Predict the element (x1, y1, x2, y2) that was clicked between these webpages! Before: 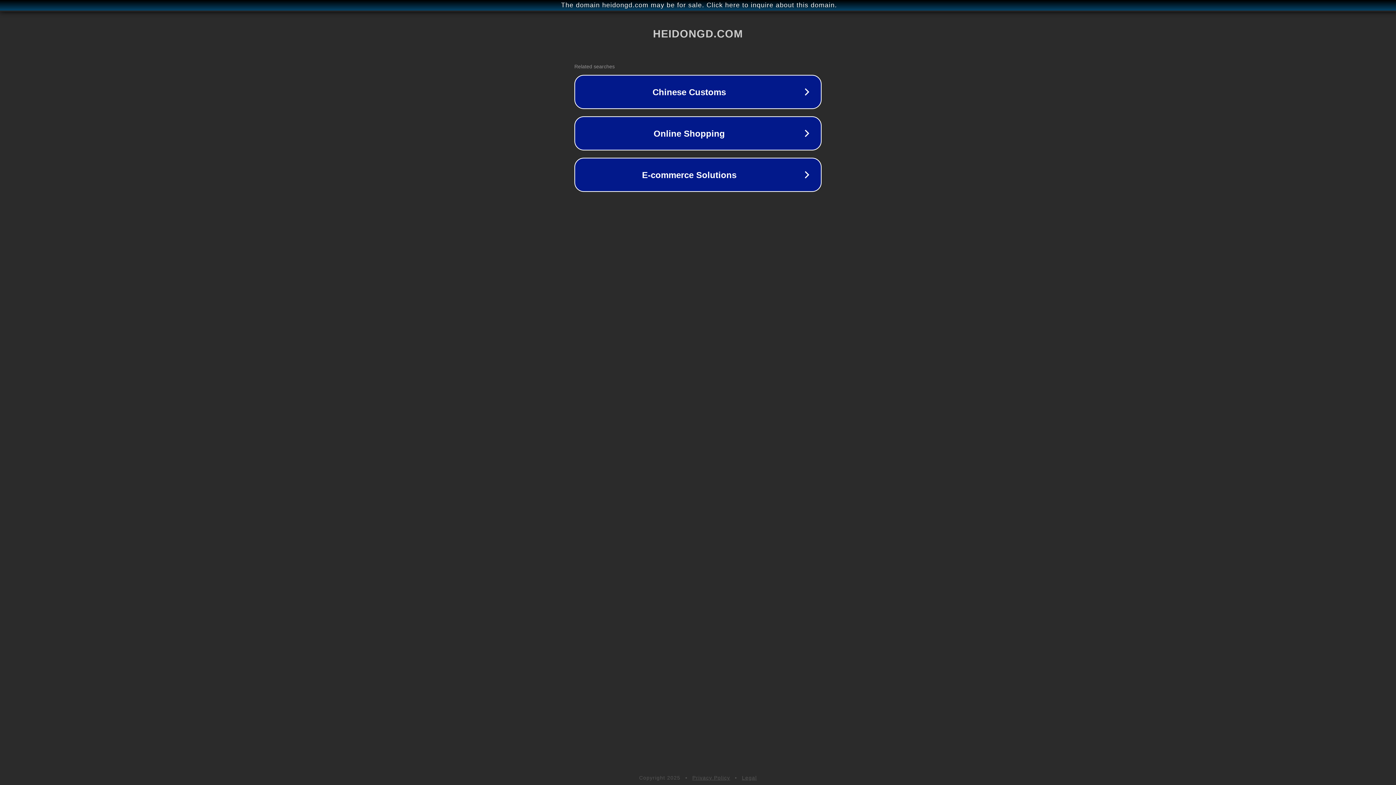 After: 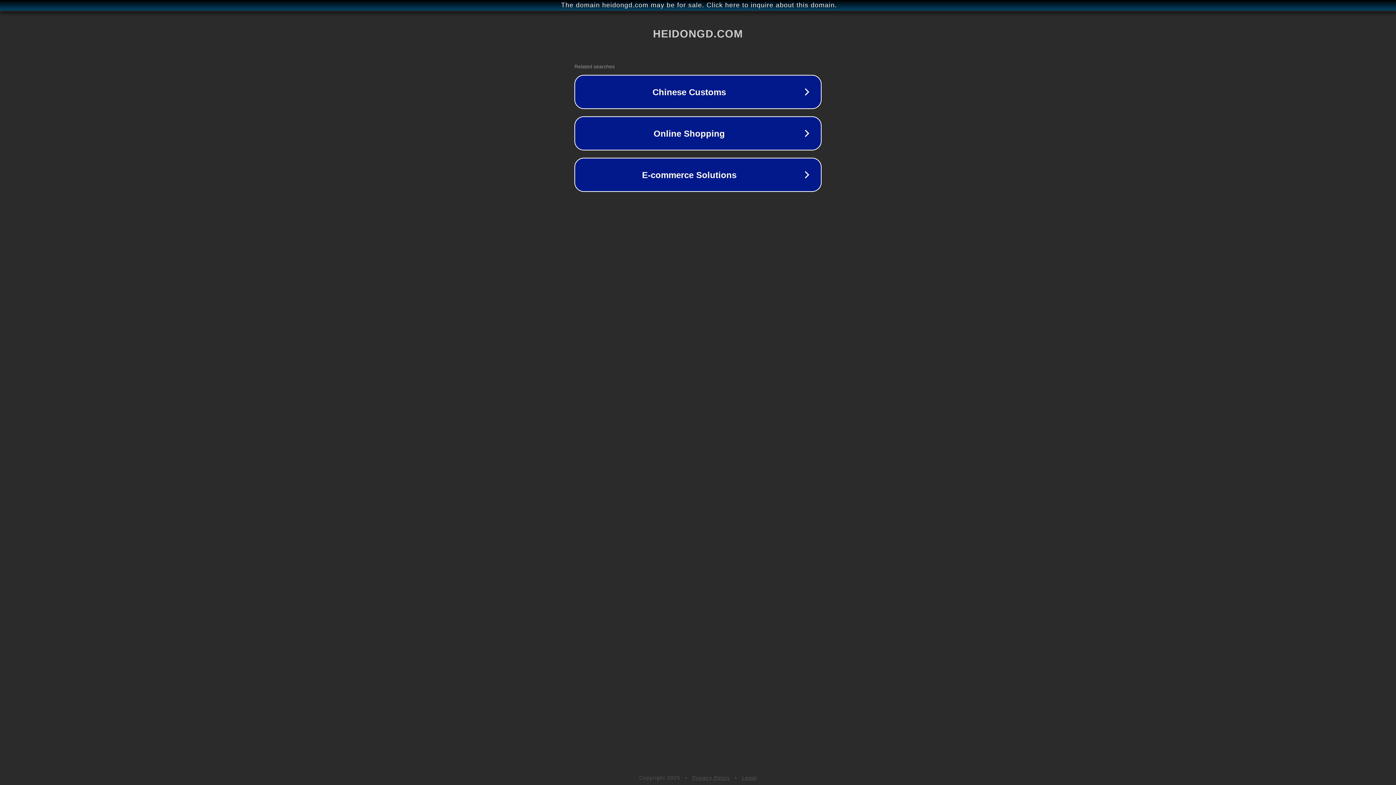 Action: bbox: (742, 775, 757, 781) label: Legal